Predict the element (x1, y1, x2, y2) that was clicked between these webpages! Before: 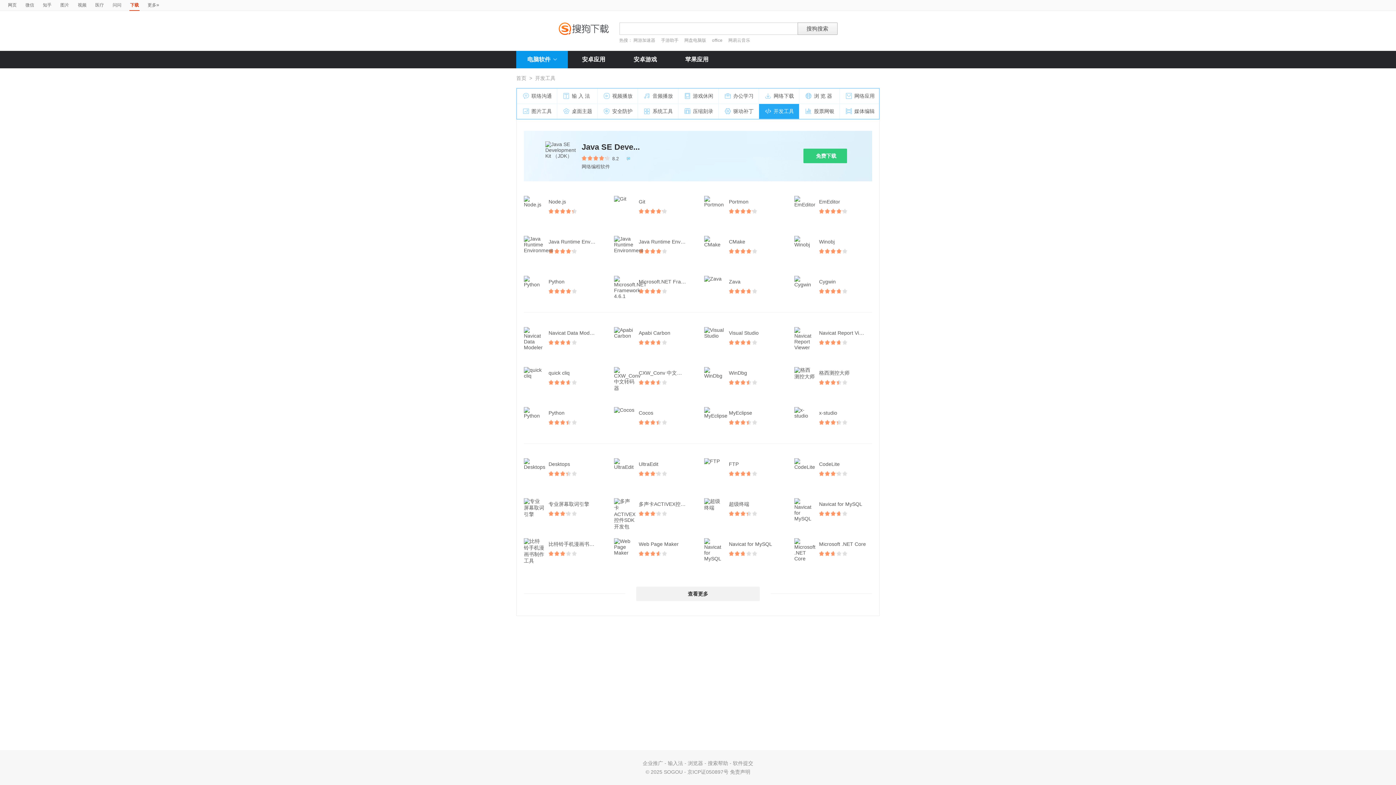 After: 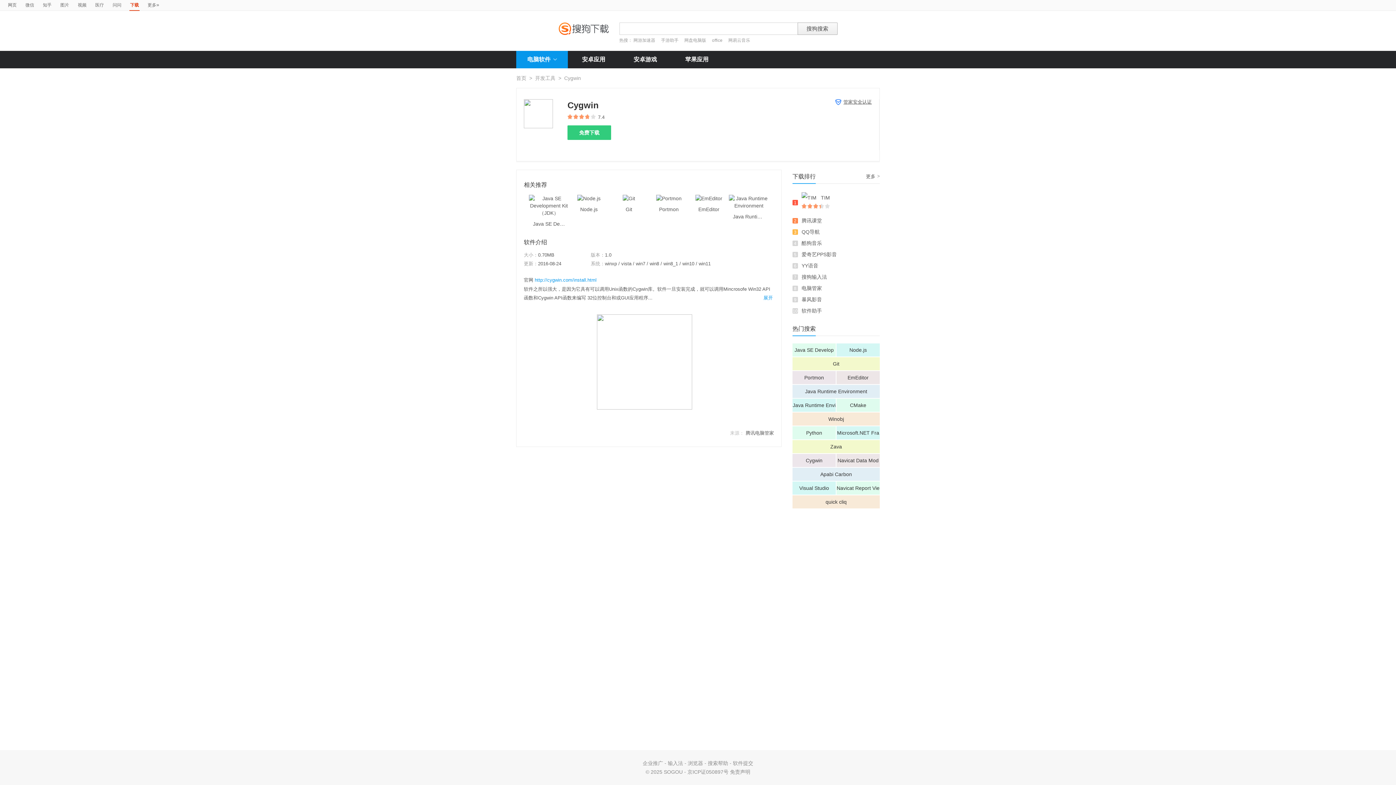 Action: label: Cygwin bbox: (819, 276, 843, 287)